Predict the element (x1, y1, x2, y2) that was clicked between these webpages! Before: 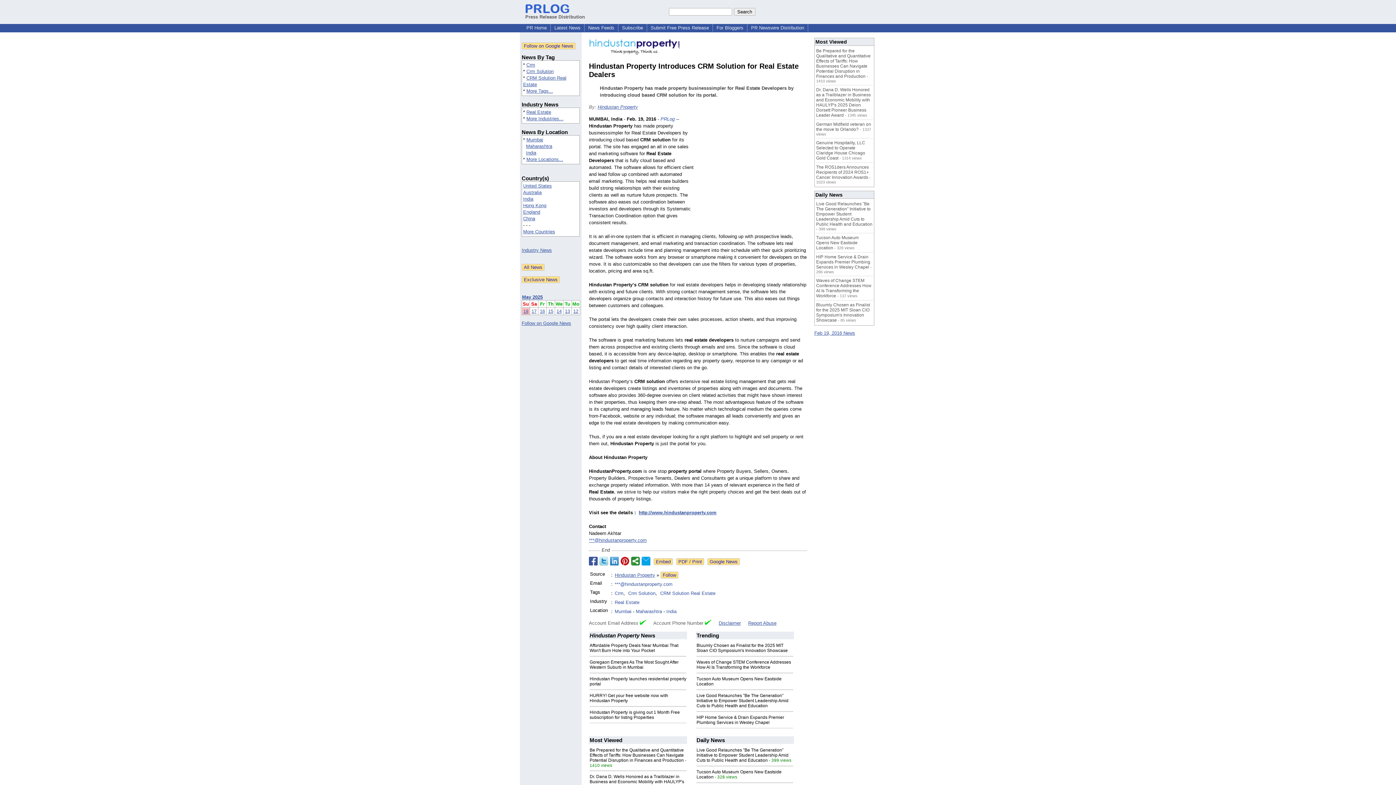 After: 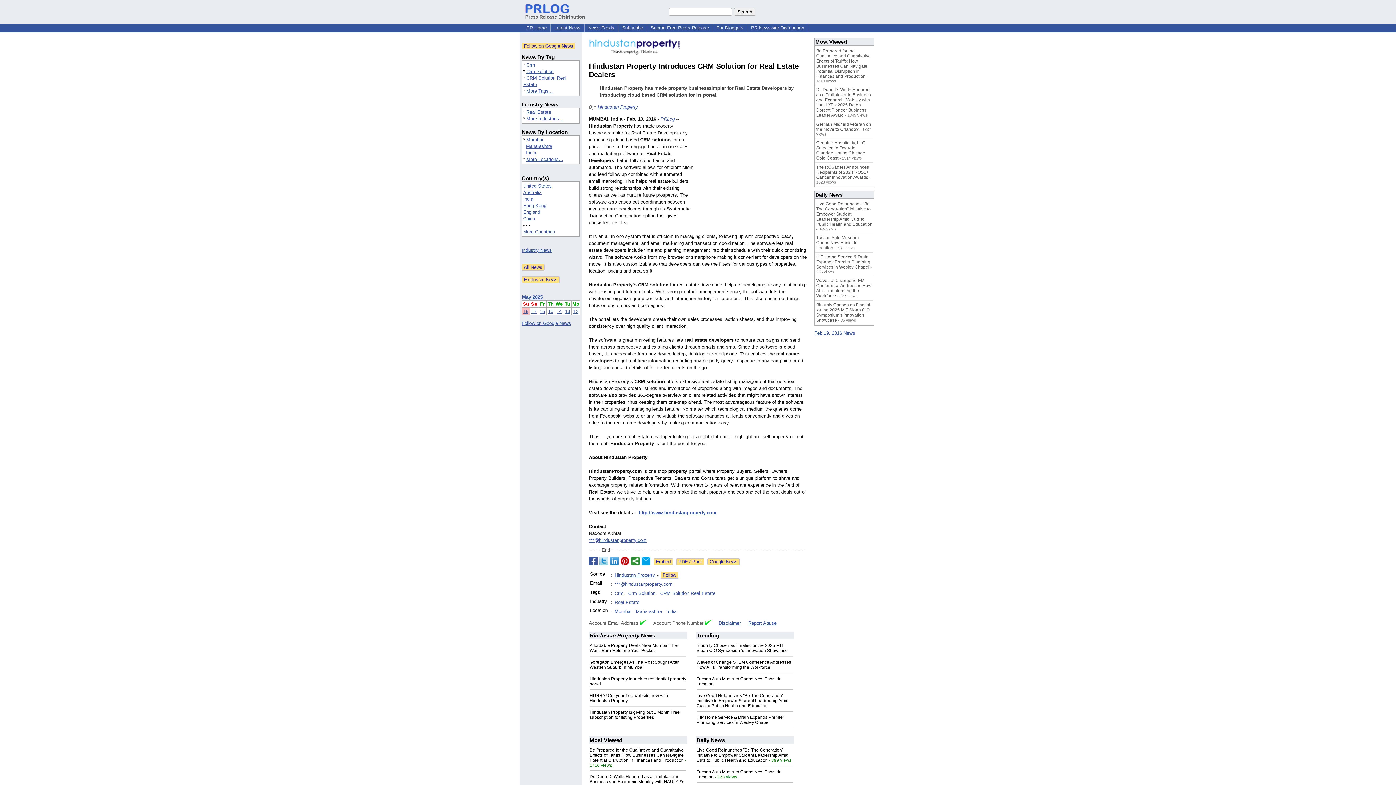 Action: bbox: (620, 557, 629, 565)